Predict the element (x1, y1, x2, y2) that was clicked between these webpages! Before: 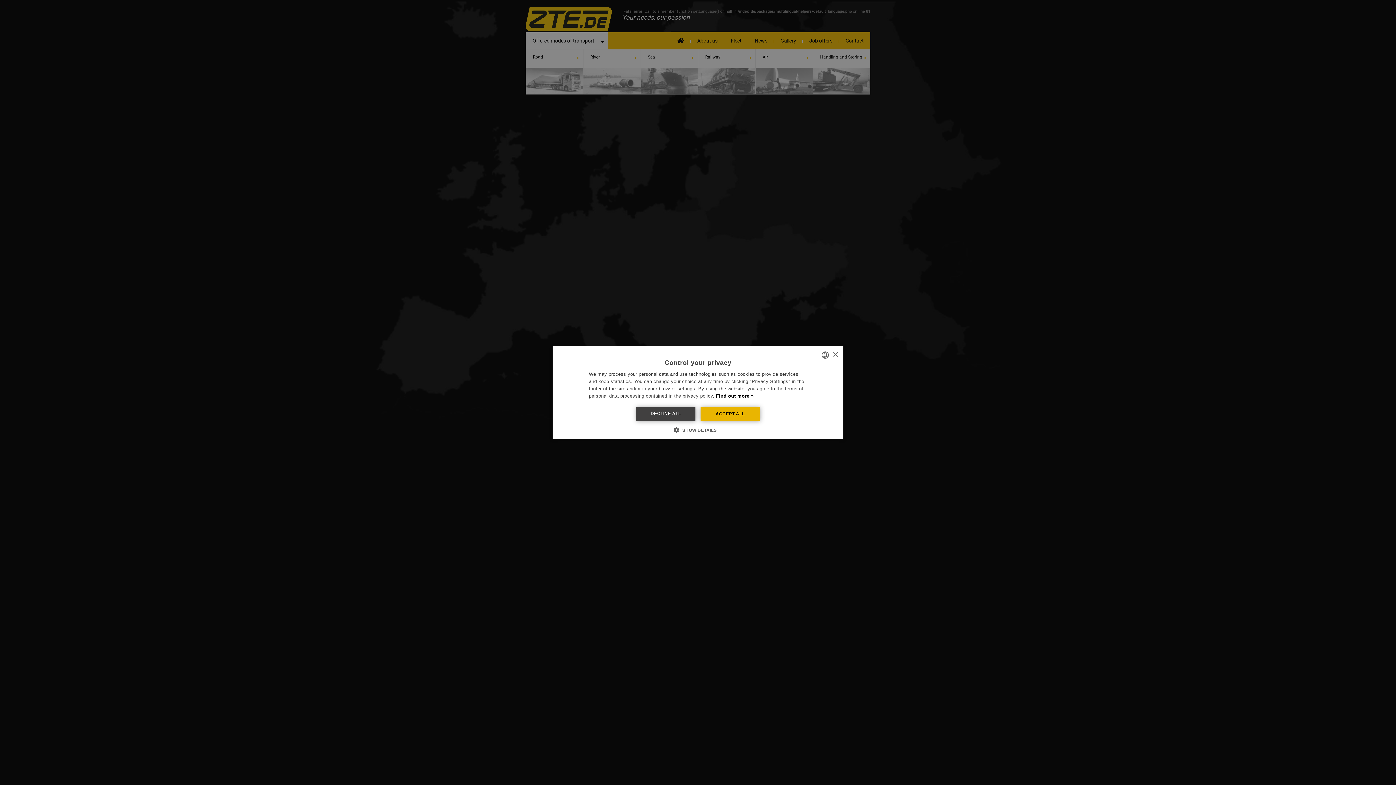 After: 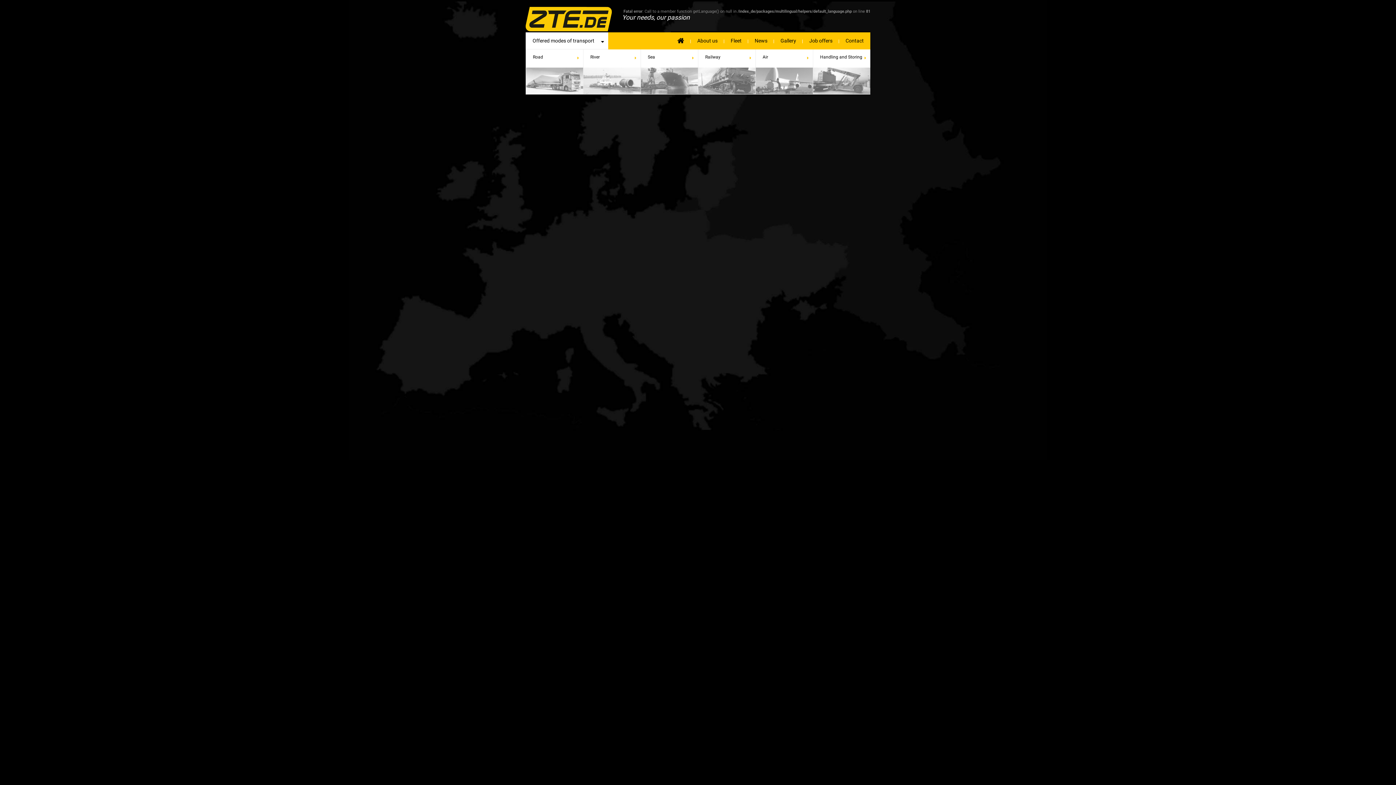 Action: label: Close bbox: (832, 352, 838, 357)